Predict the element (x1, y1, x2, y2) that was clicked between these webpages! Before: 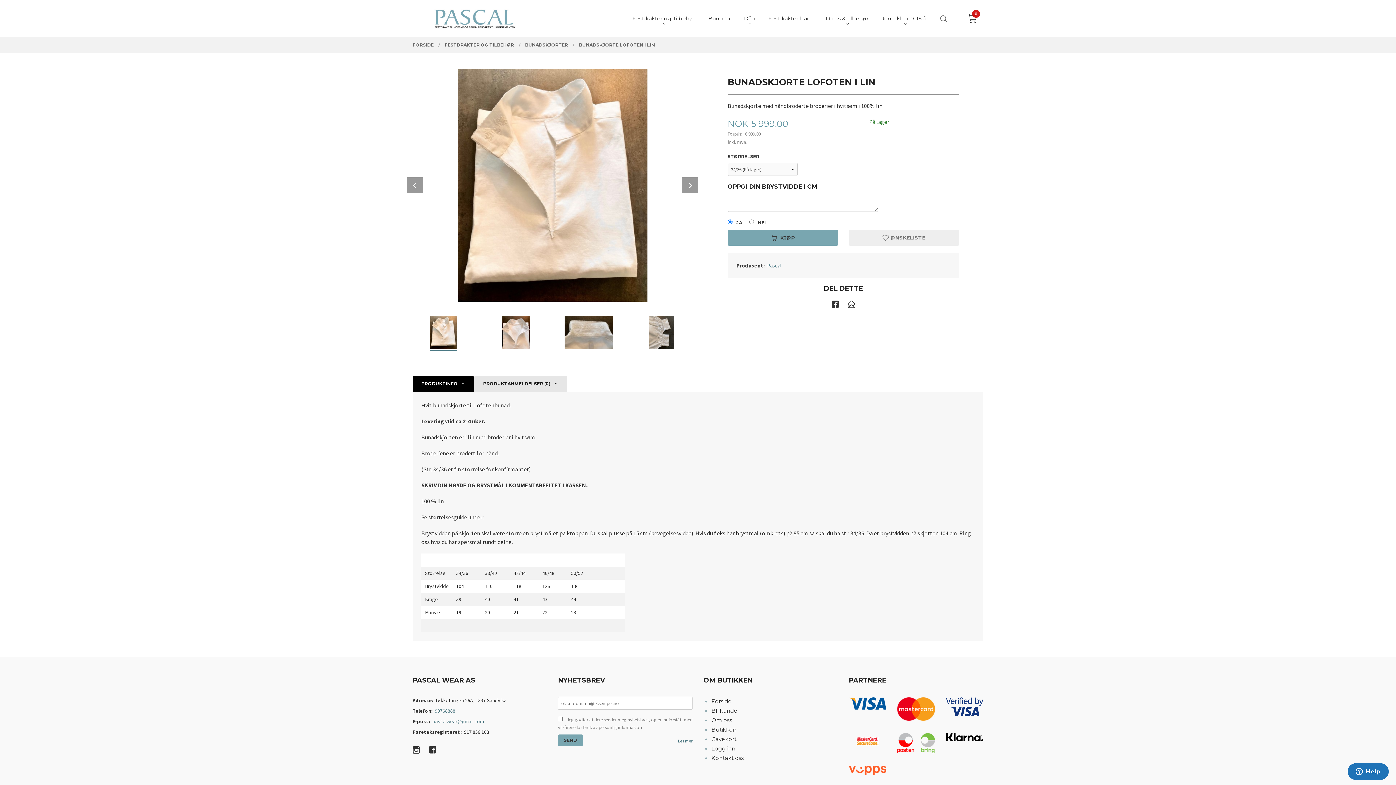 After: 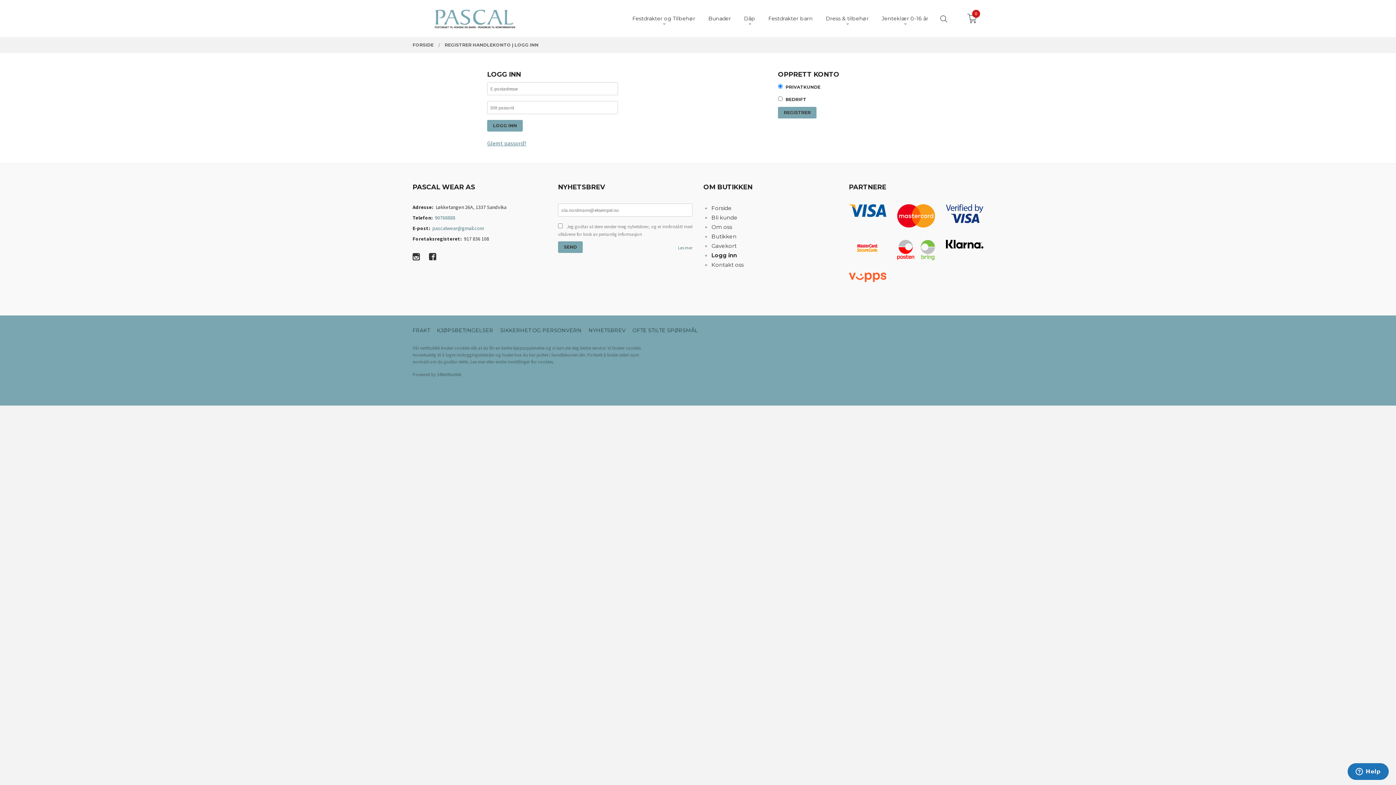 Action: bbox: (703, 744, 838, 753) label: Logg inn